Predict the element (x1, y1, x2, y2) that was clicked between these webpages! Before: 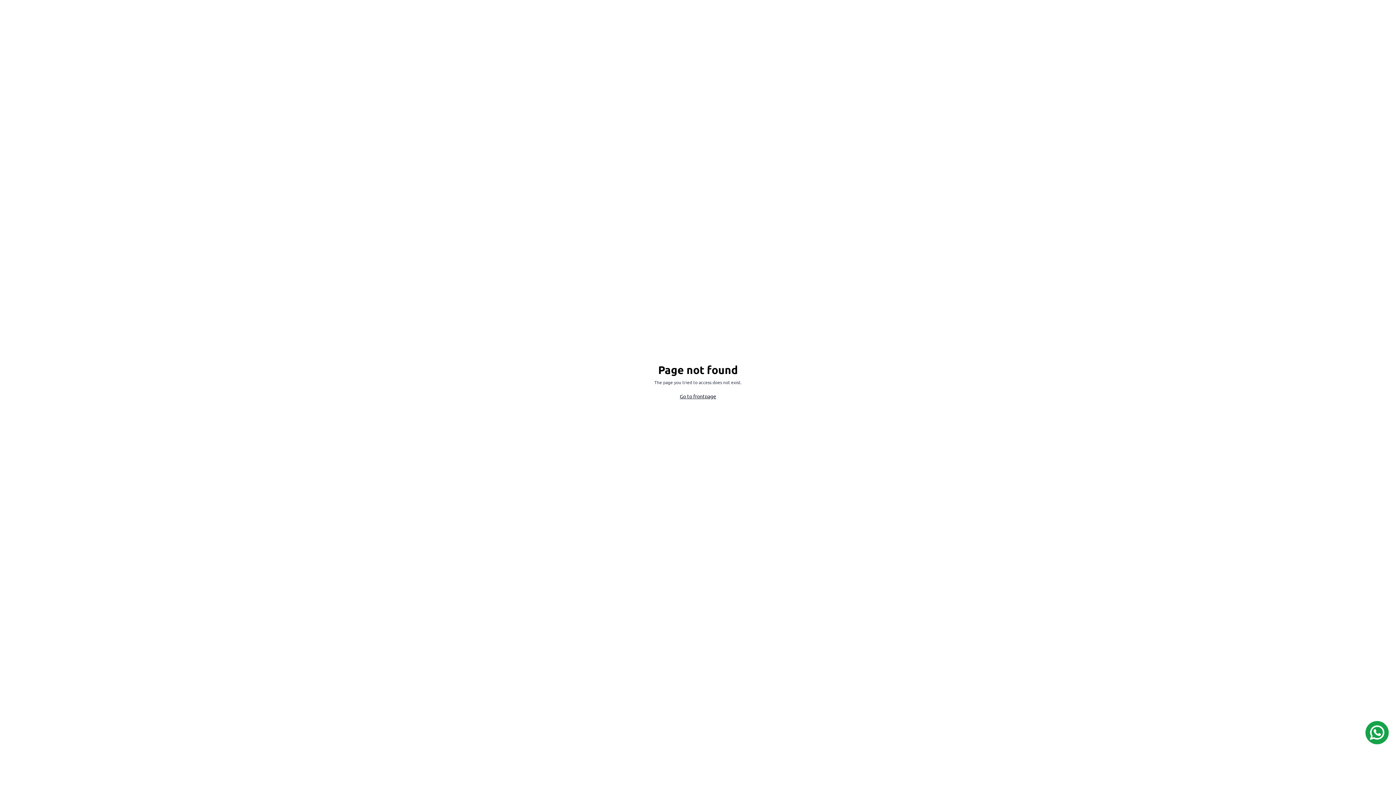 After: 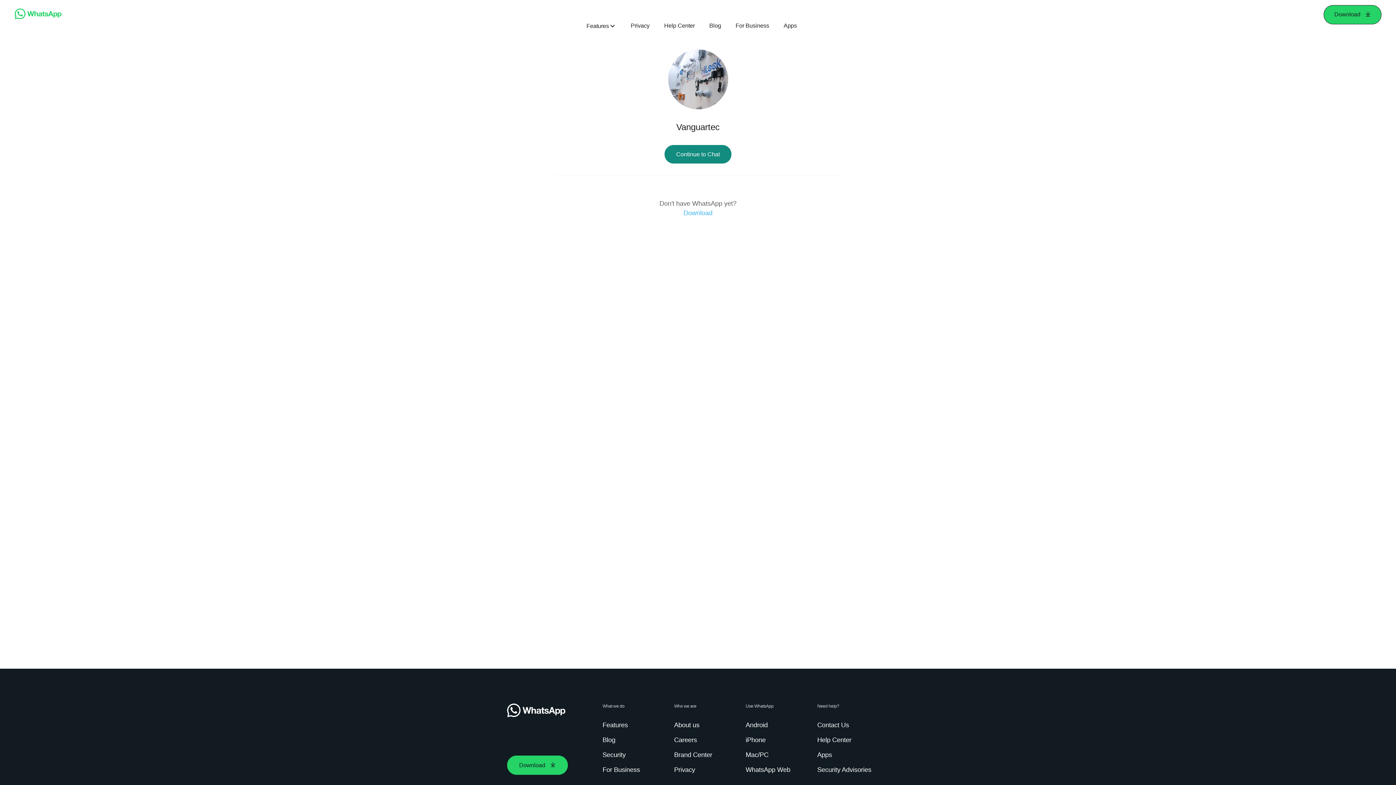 Action: bbox: (1365, 721, 1389, 744)